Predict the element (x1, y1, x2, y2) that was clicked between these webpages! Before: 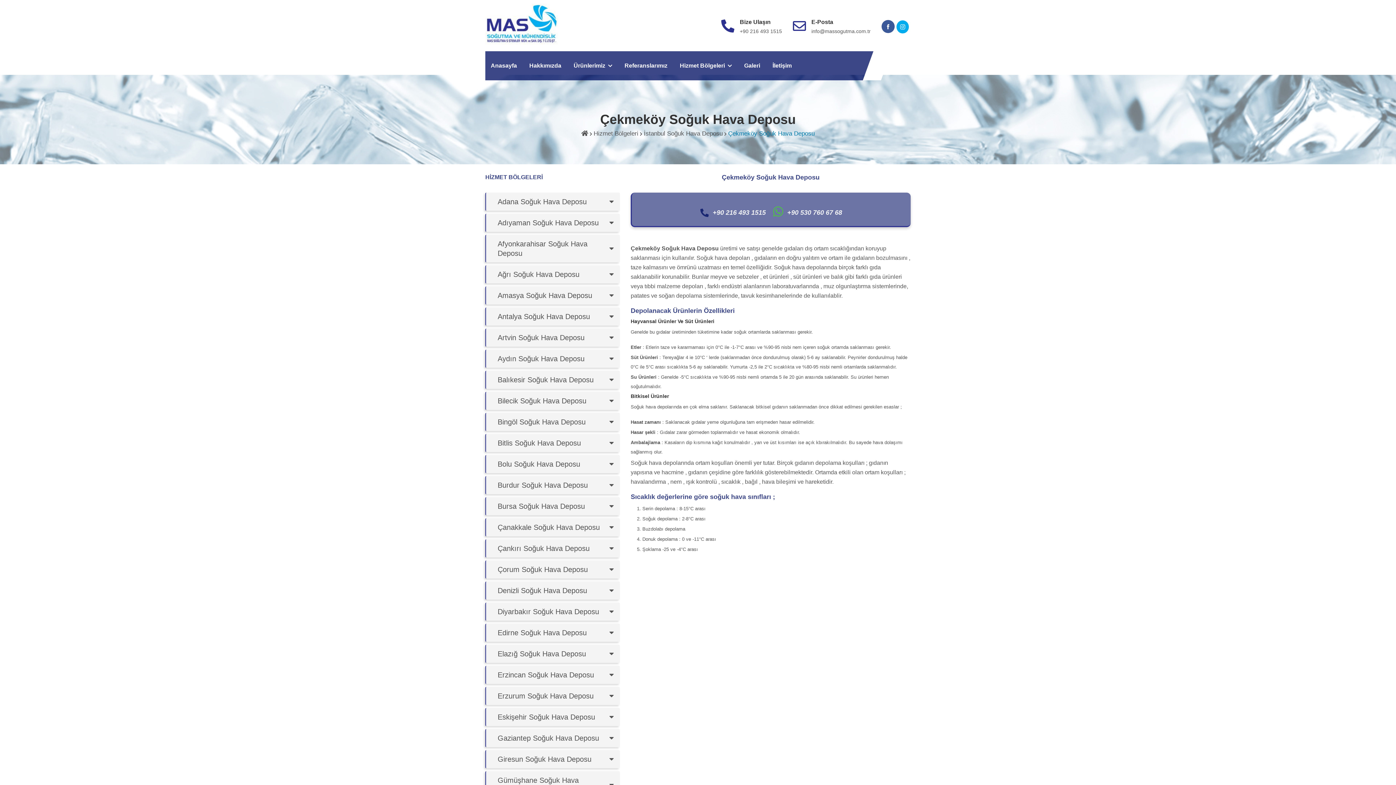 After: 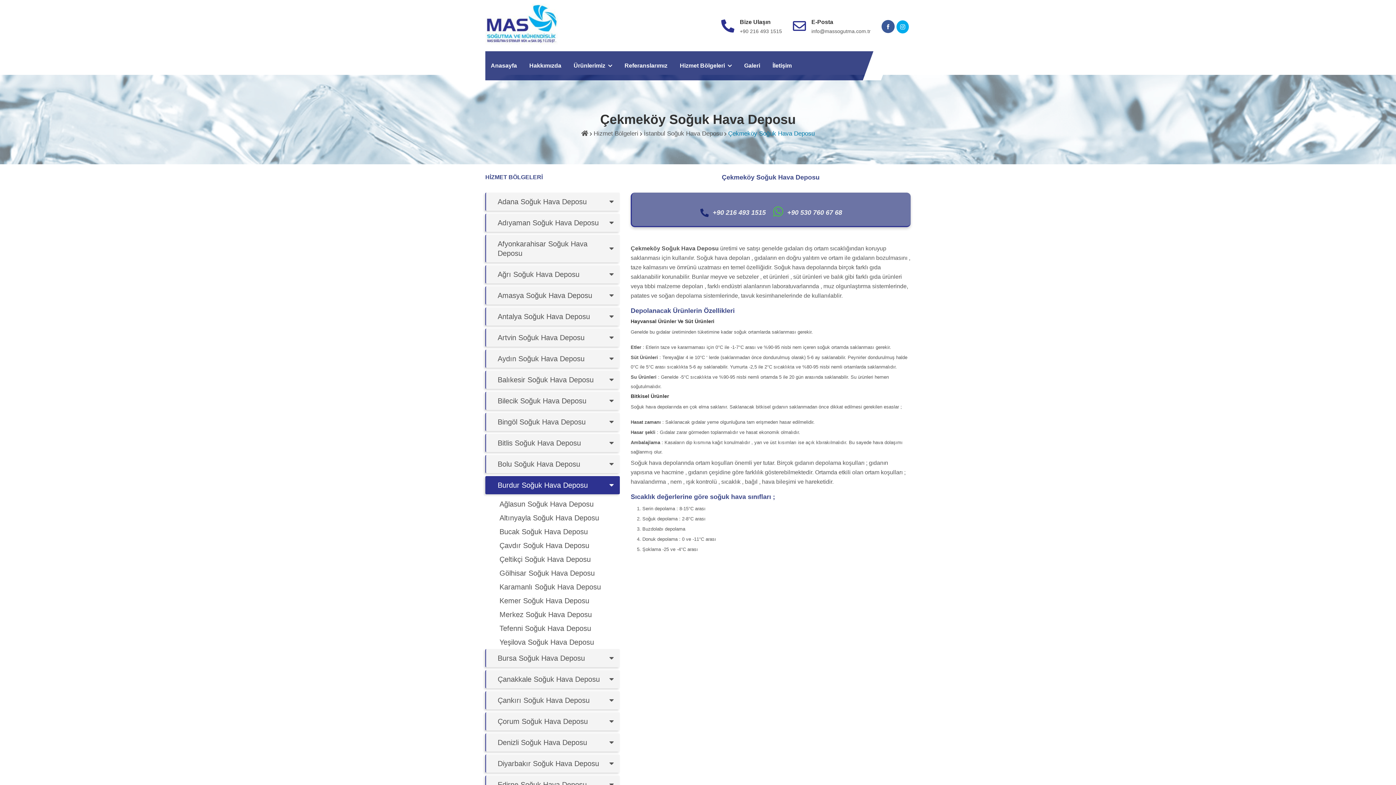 Action: bbox: (485, 476, 620, 494) label: Burdur Soğuk Hava Deposu